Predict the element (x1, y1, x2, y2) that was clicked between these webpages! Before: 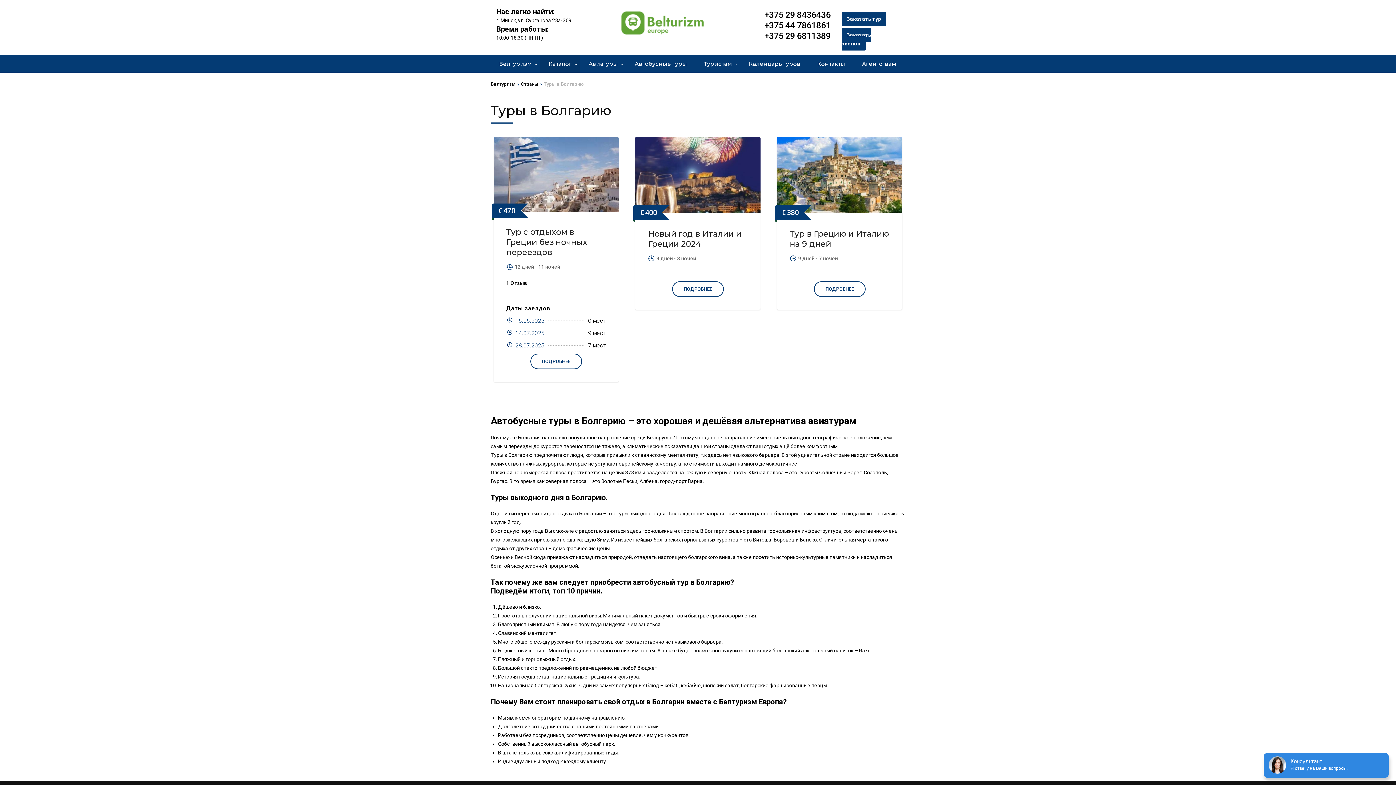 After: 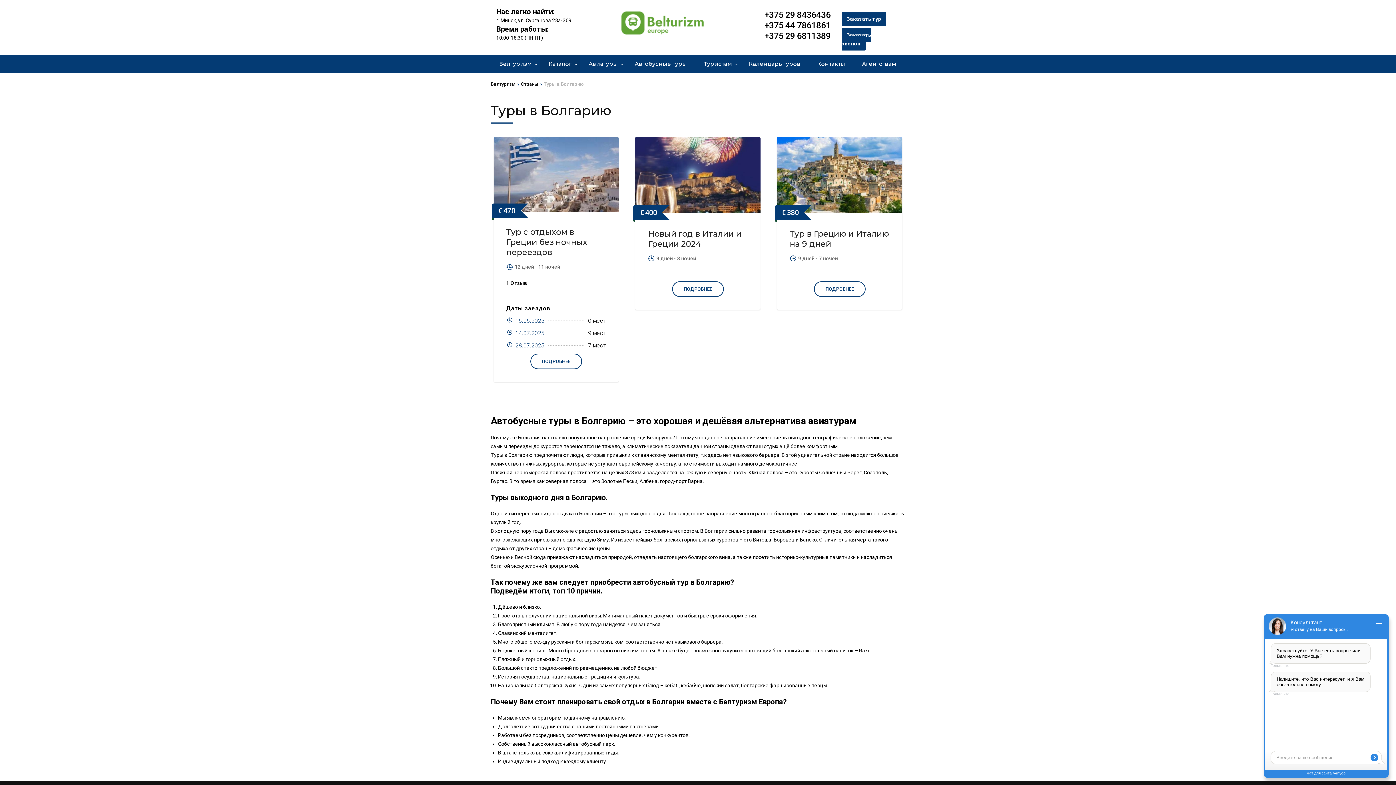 Action: label: +375 29 8436436 bbox: (764, 9, 830, 20)